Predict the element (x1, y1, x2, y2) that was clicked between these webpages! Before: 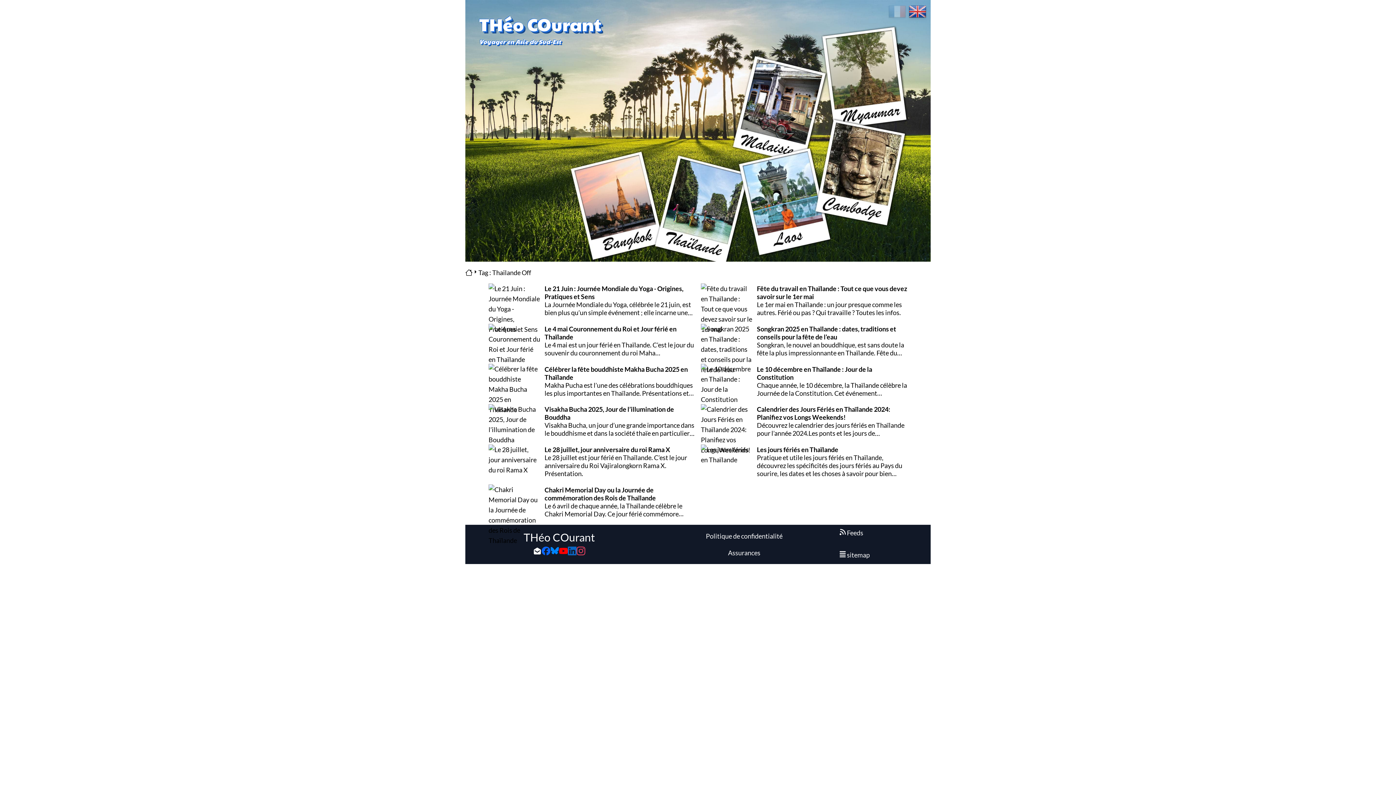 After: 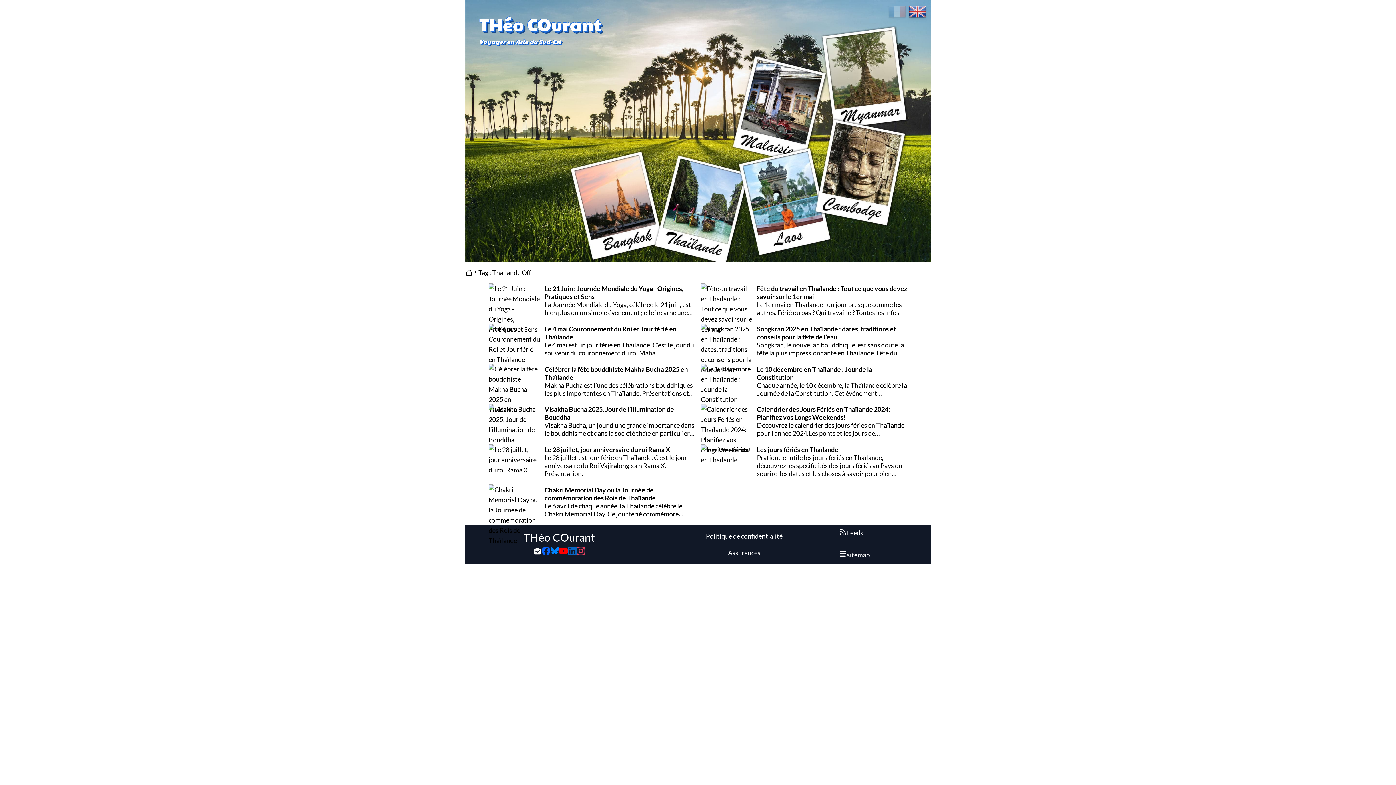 Action: bbox: (550, 546, 559, 555)